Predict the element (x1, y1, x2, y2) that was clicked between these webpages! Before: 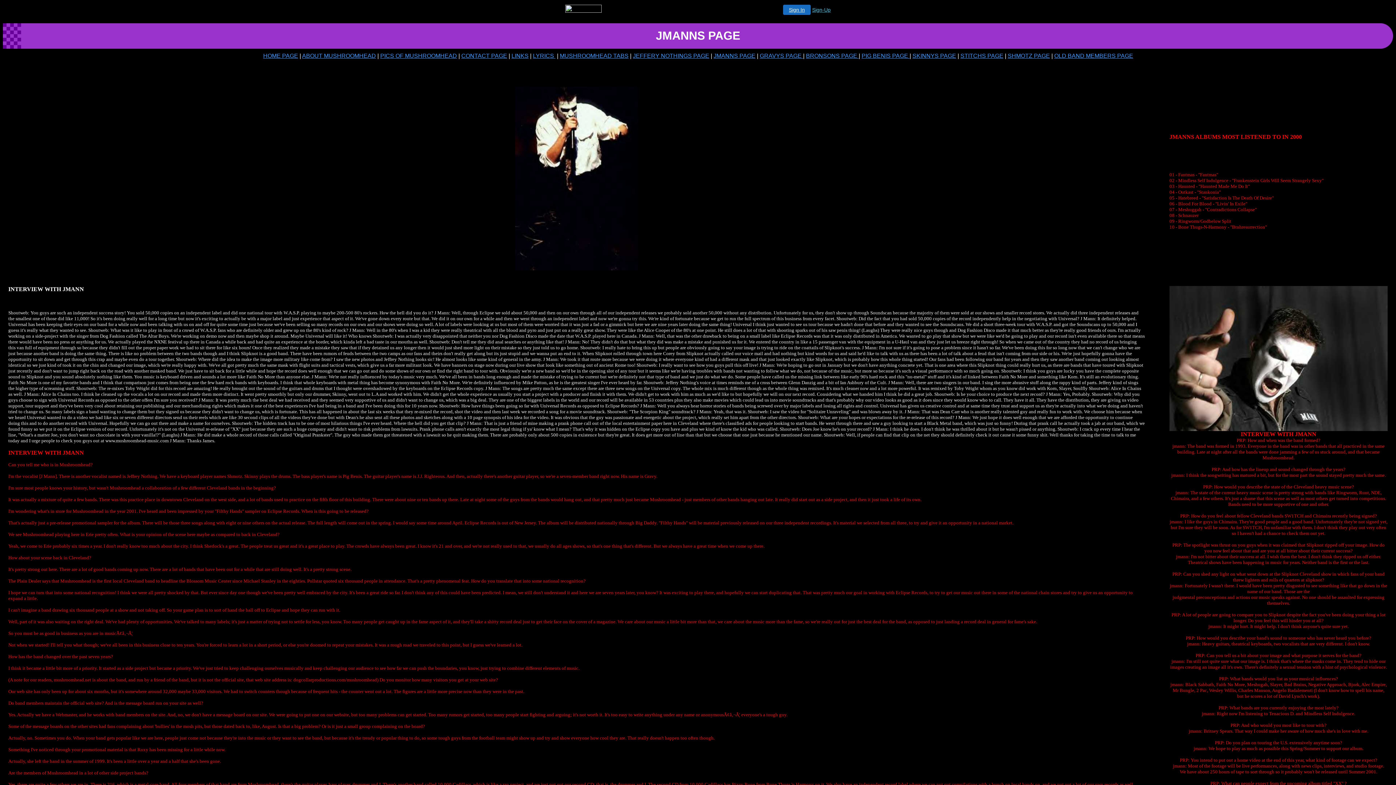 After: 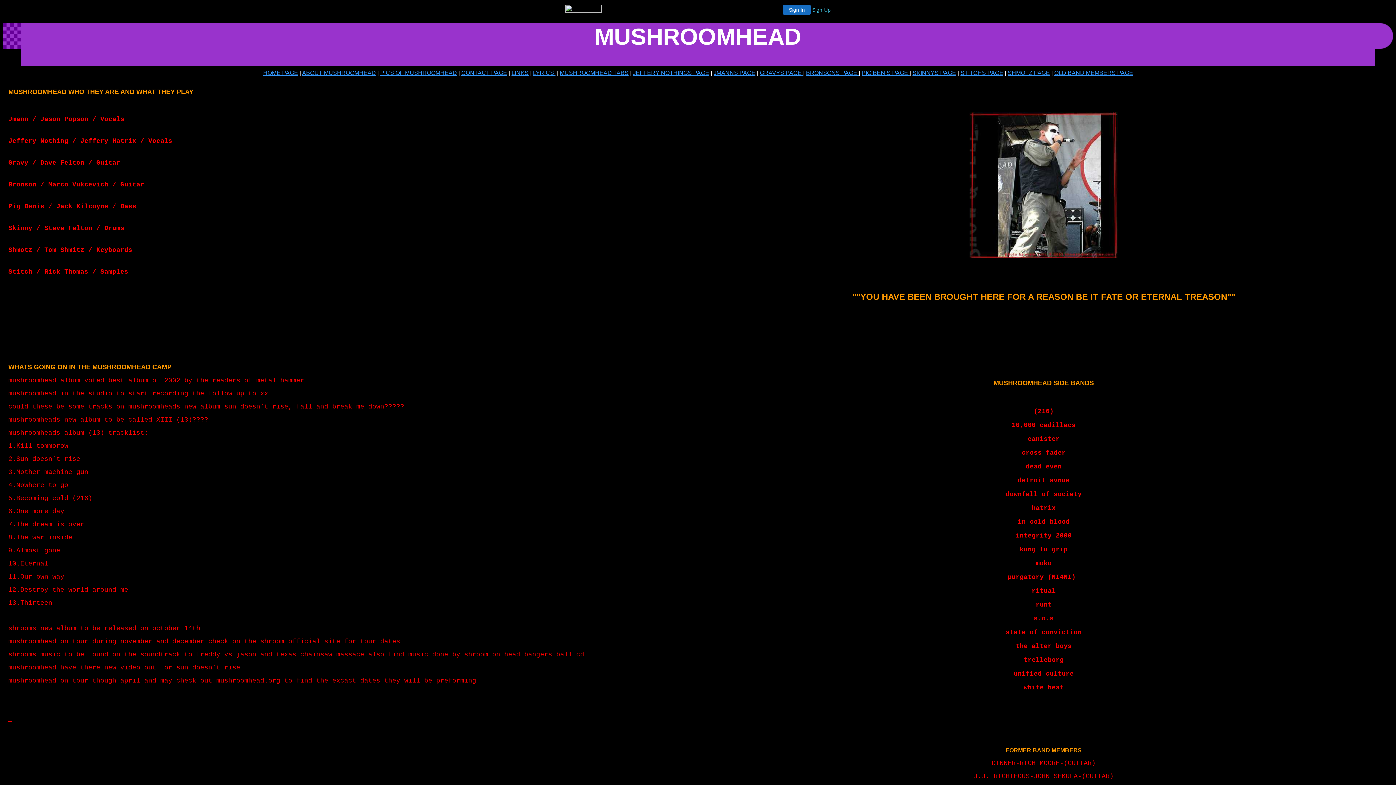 Action: label: HOME PAGE bbox: (263, 52, 298, 58)